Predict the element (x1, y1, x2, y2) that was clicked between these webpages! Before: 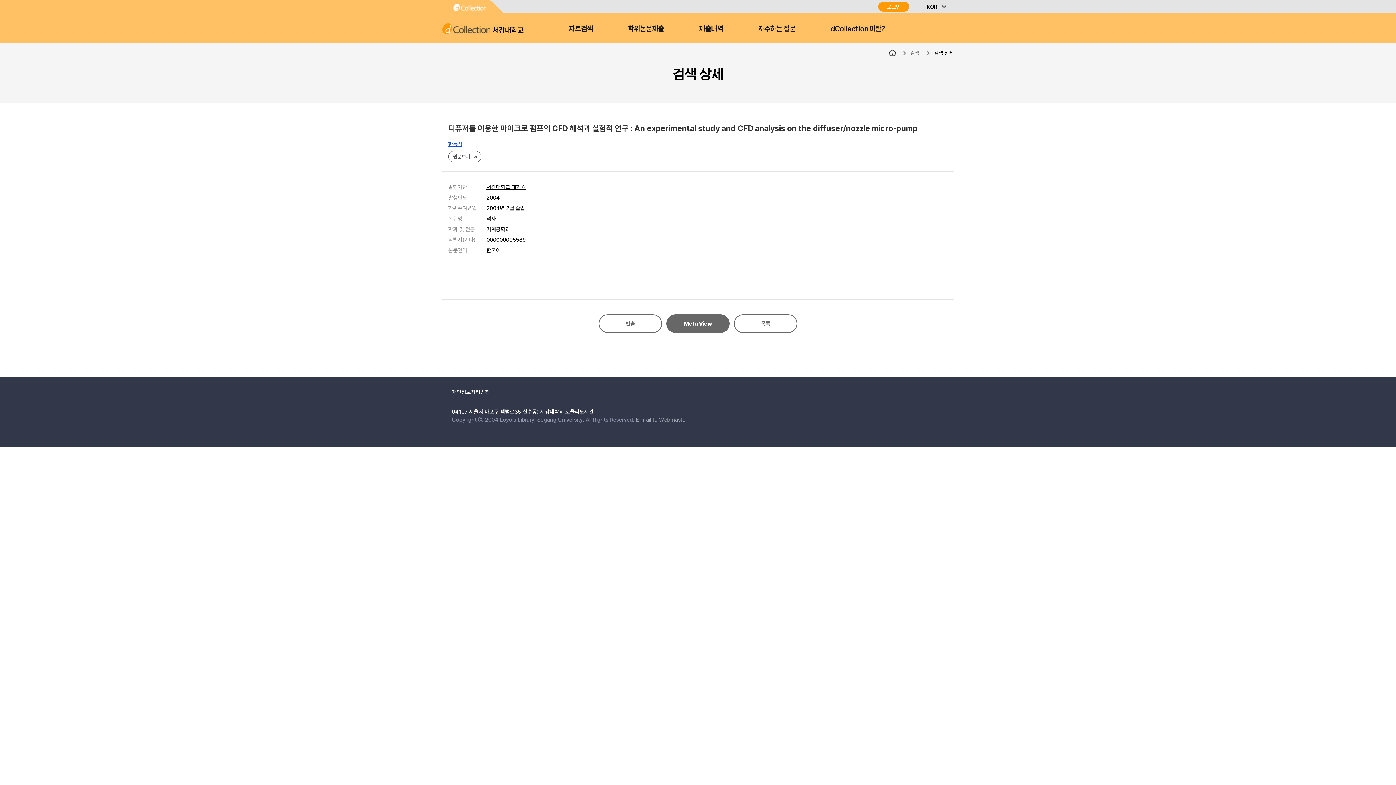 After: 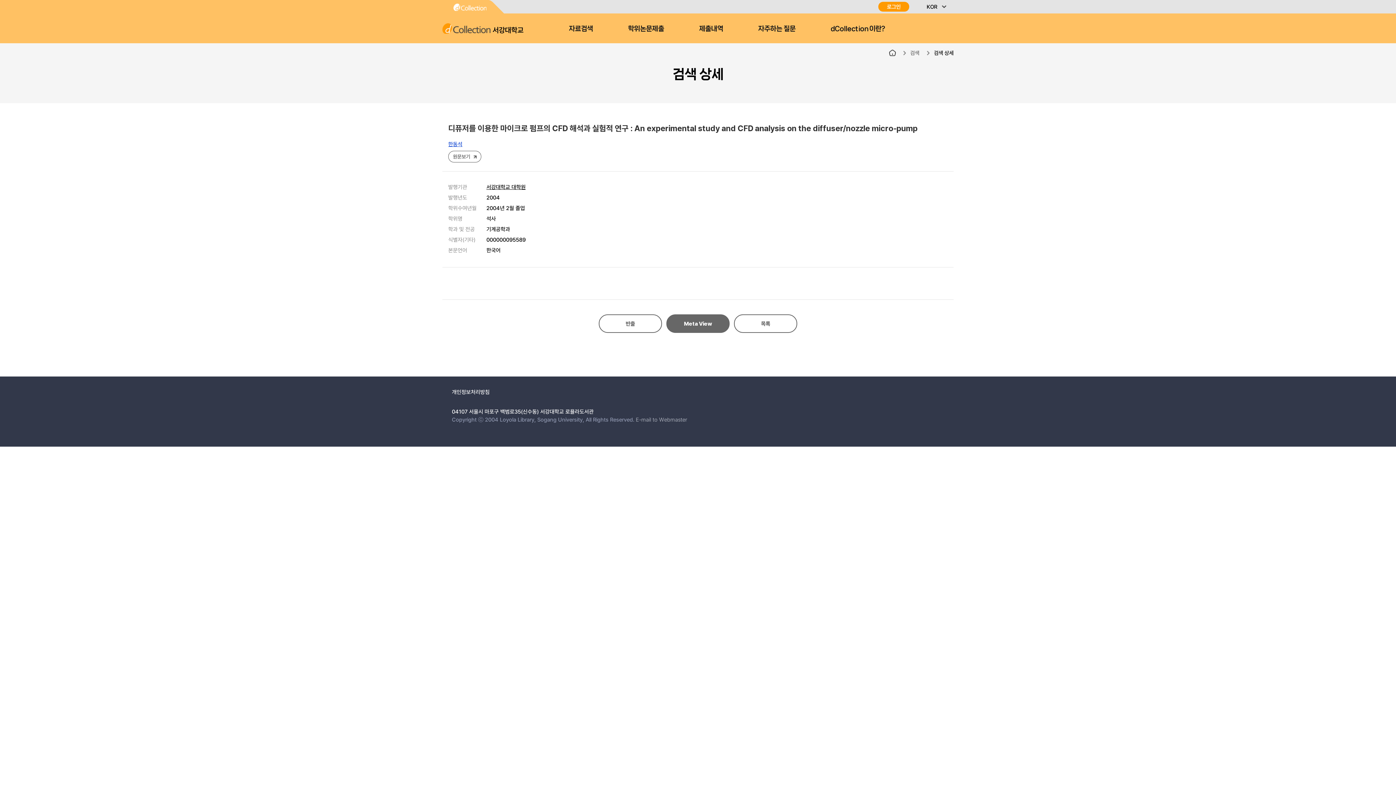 Action: bbox: (636, 416, 687, 423) label: E-mail to Webmaster